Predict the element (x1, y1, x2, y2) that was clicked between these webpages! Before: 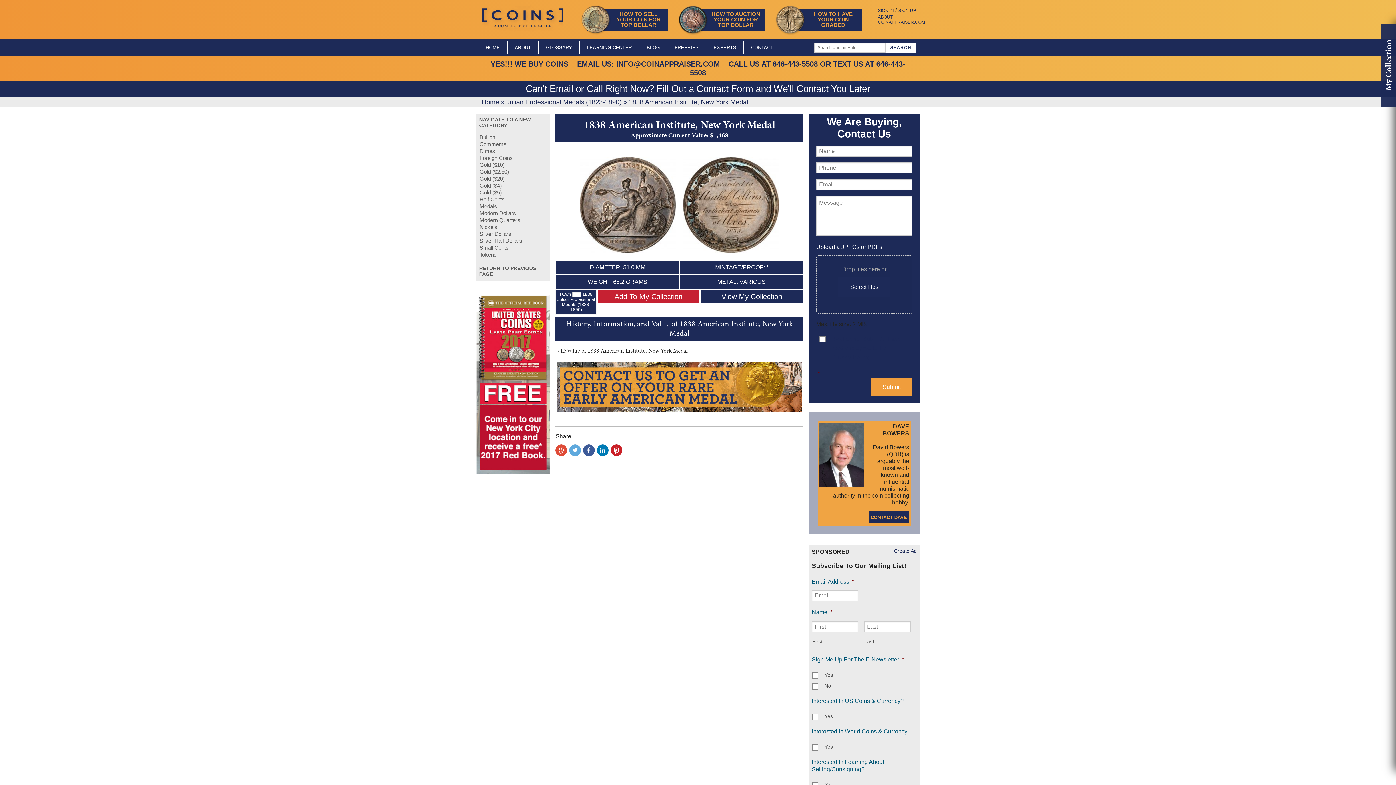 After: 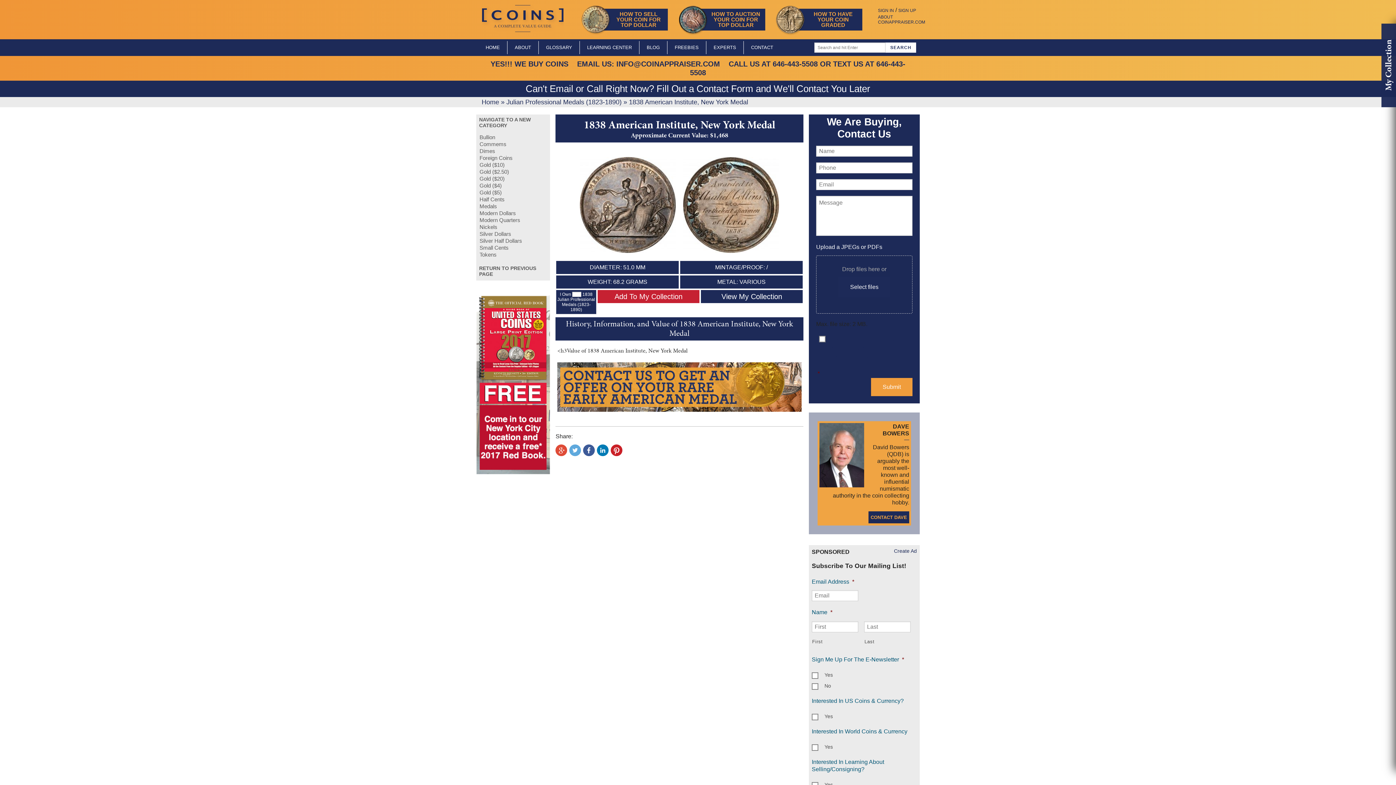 Action: bbox: (569, 444, 581, 456)